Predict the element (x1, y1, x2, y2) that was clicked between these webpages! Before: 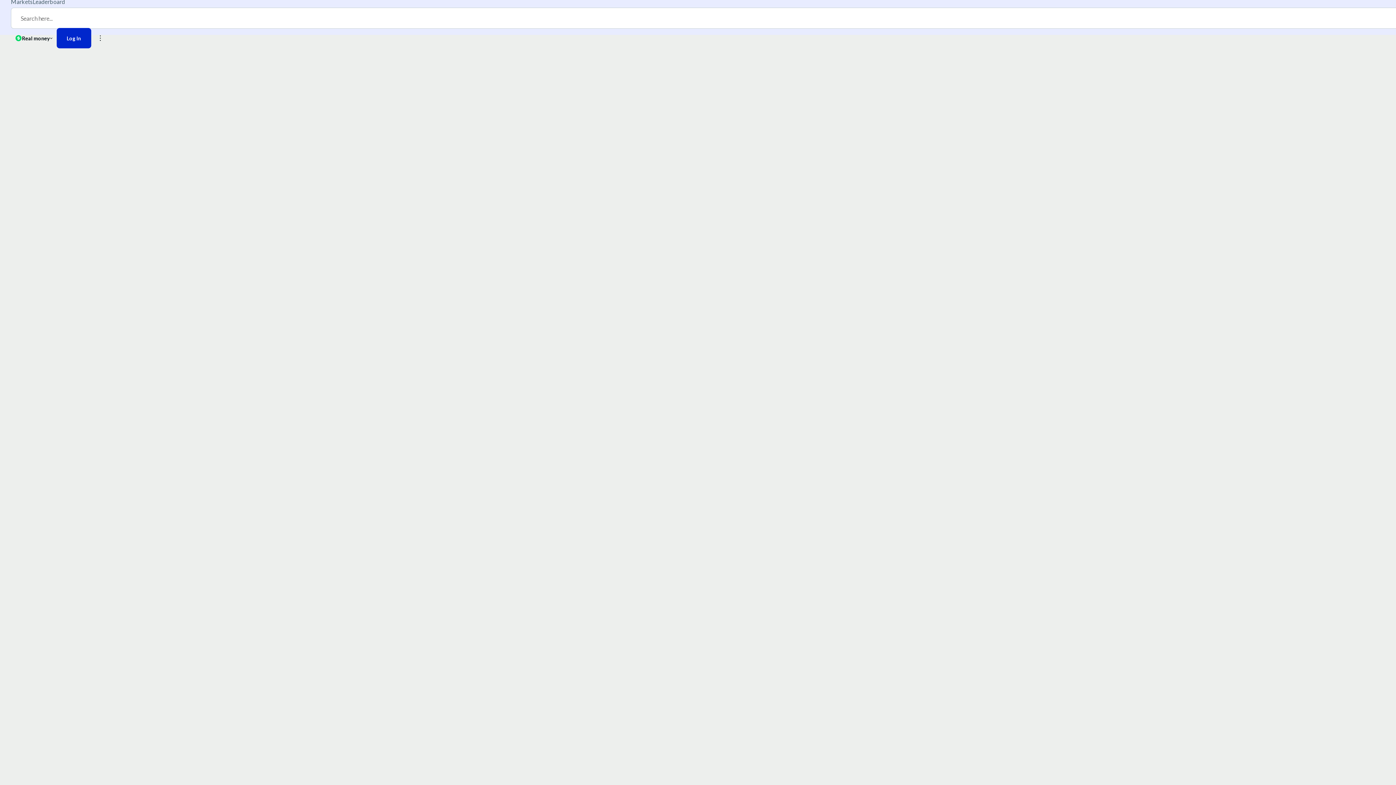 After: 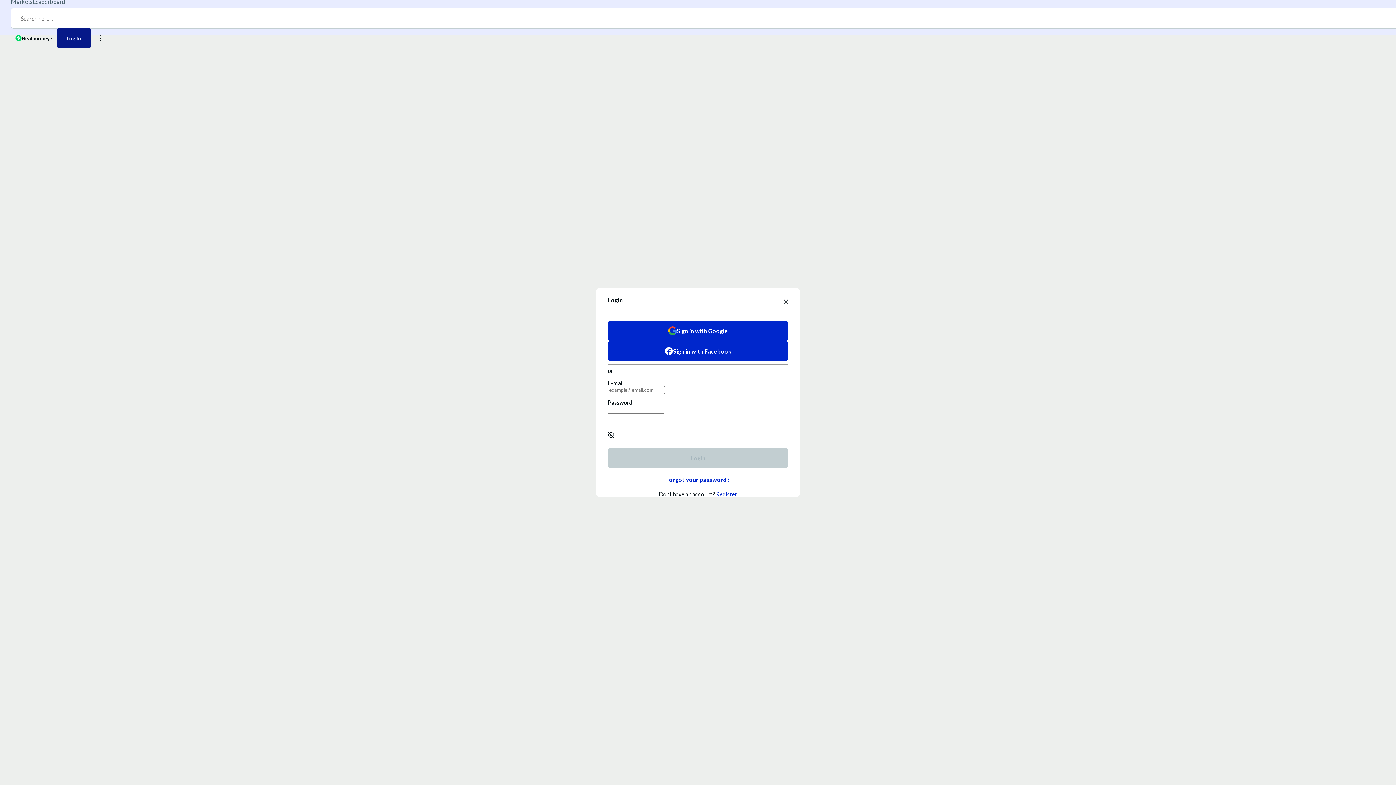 Action: bbox: (56, 28, 91, 48) label: Log In